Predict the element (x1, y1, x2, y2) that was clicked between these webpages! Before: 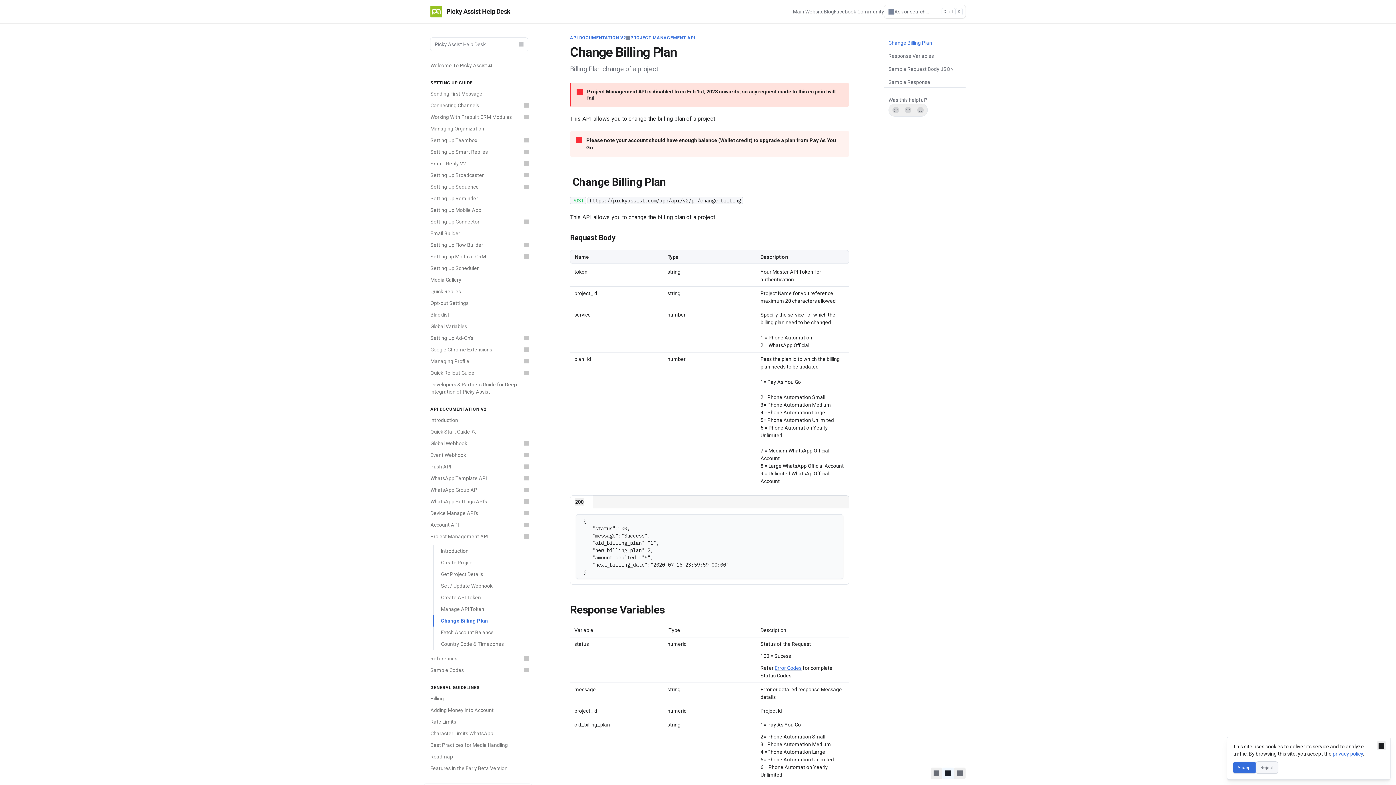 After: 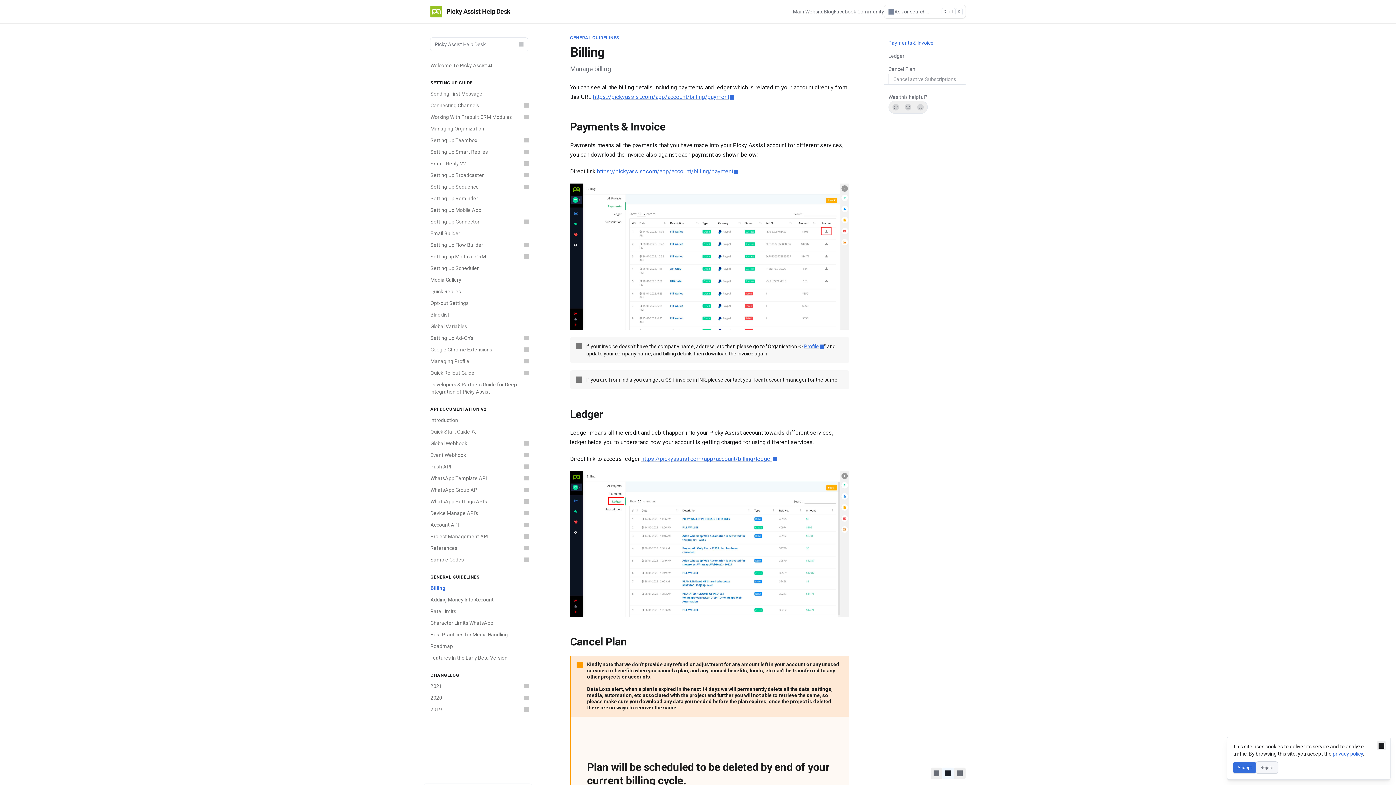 Action: label: Billing bbox: (426, 693, 532, 704)